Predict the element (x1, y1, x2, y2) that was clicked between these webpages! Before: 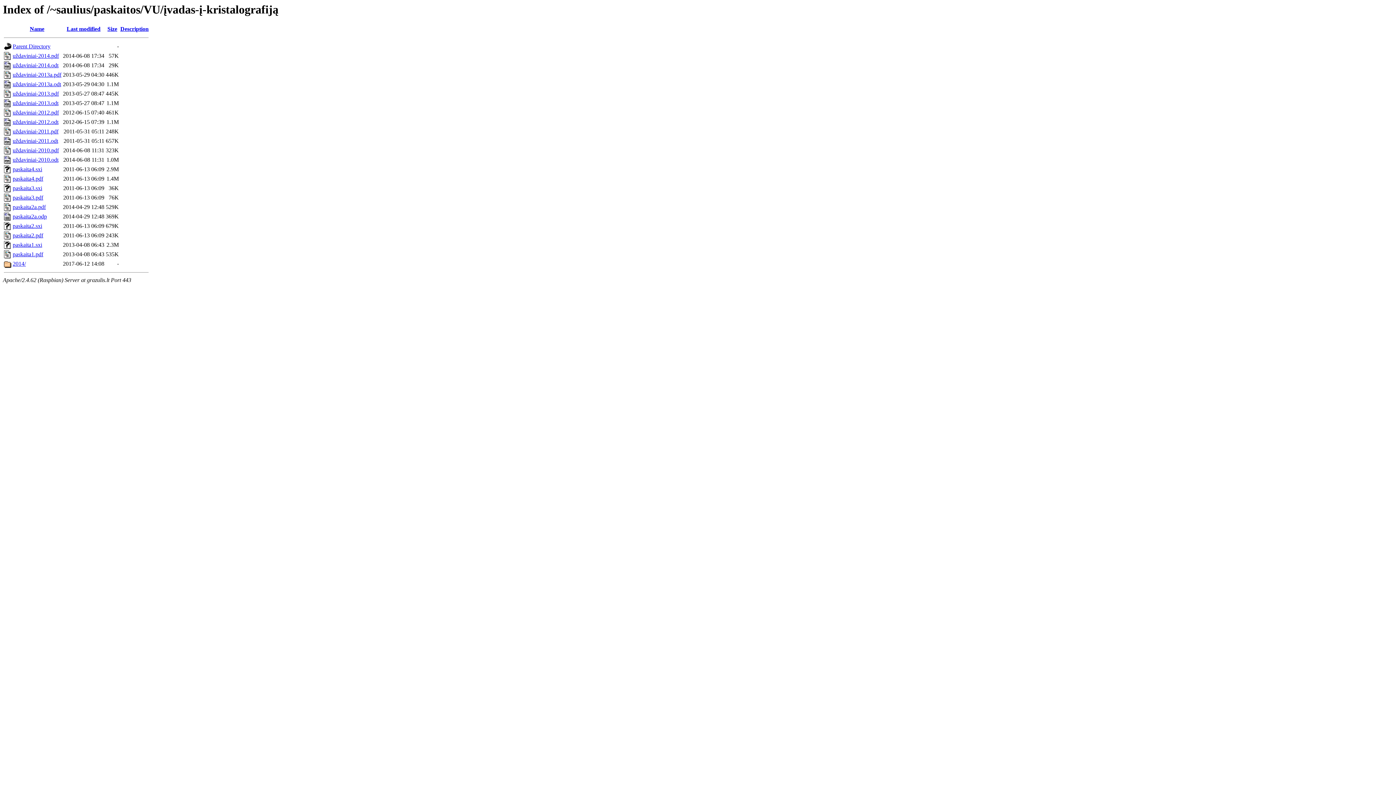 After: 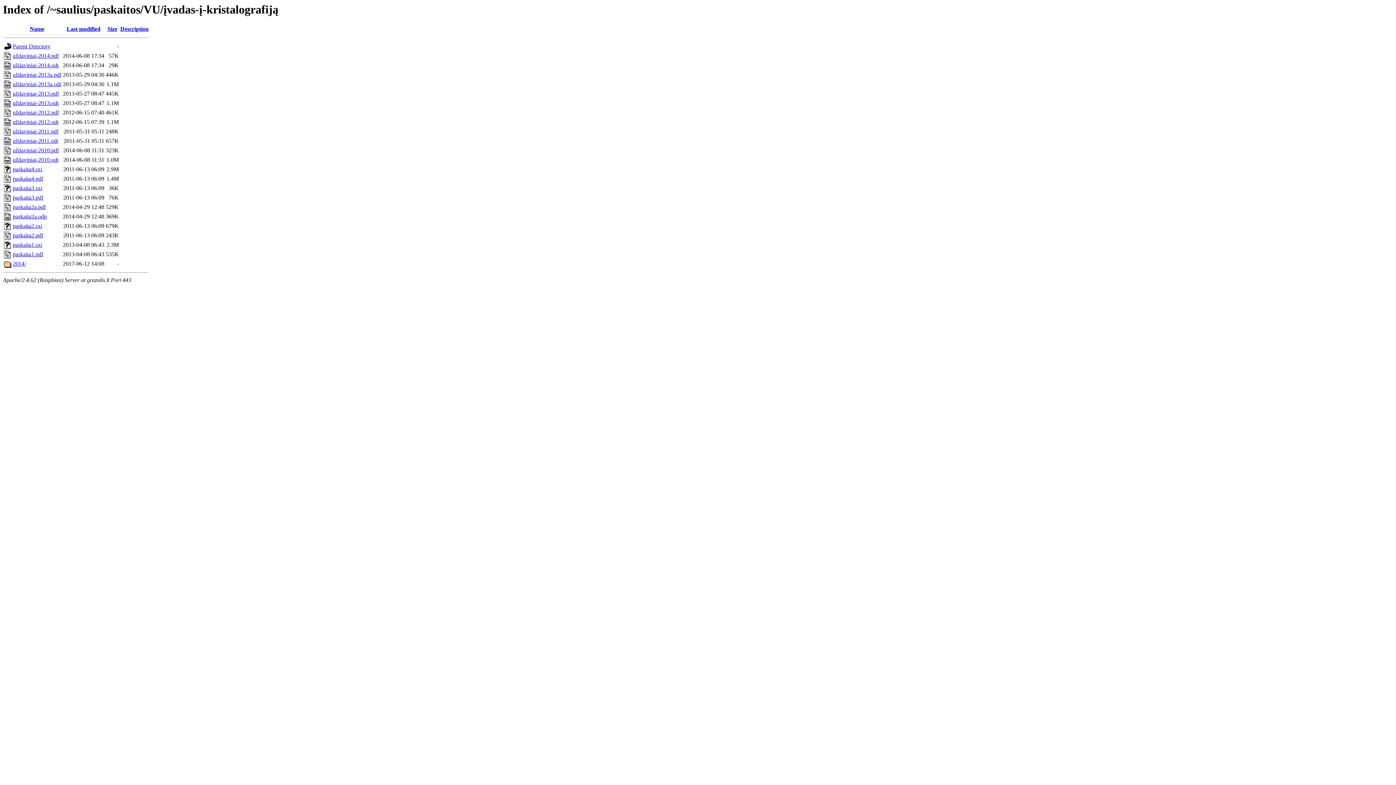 Action: bbox: (12, 100, 58, 106) label: uždaviniai-2013.odt